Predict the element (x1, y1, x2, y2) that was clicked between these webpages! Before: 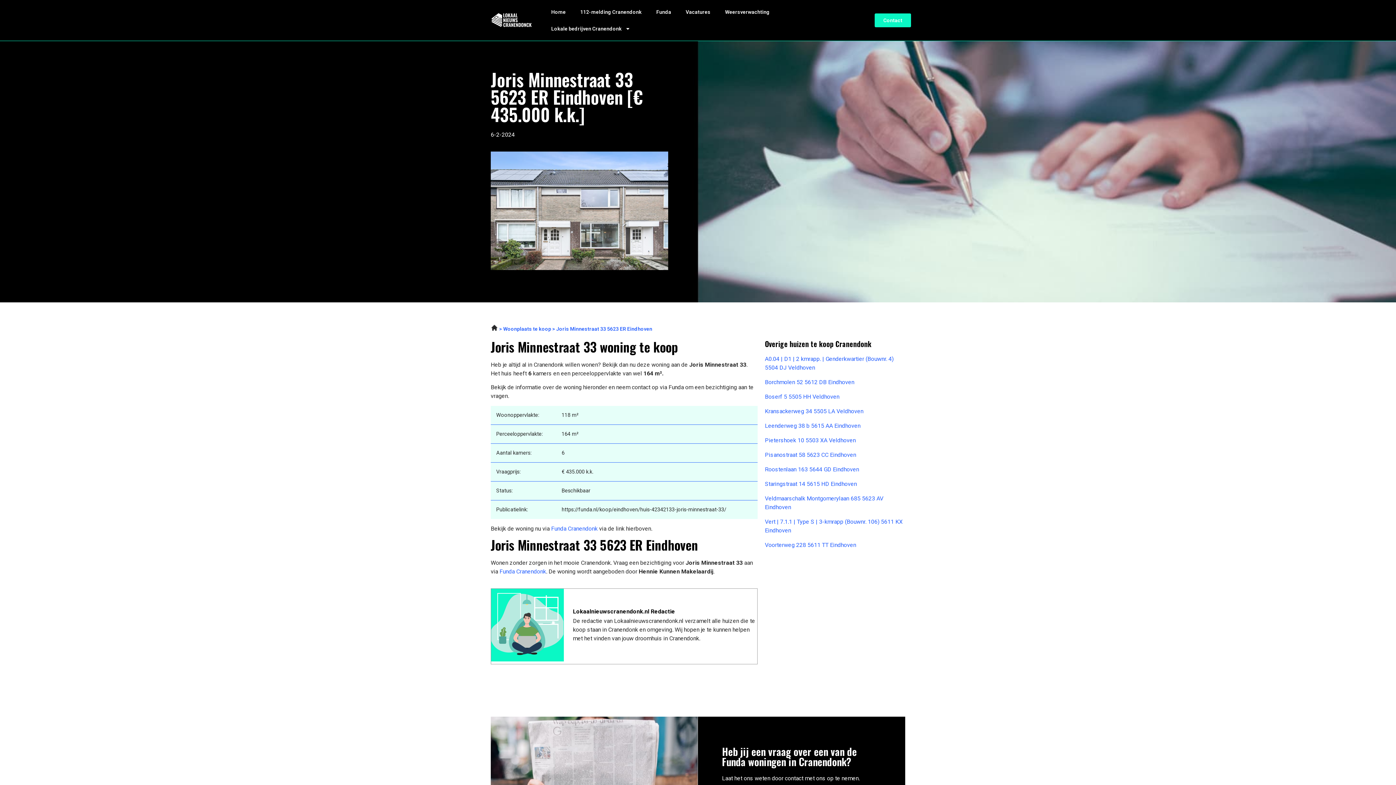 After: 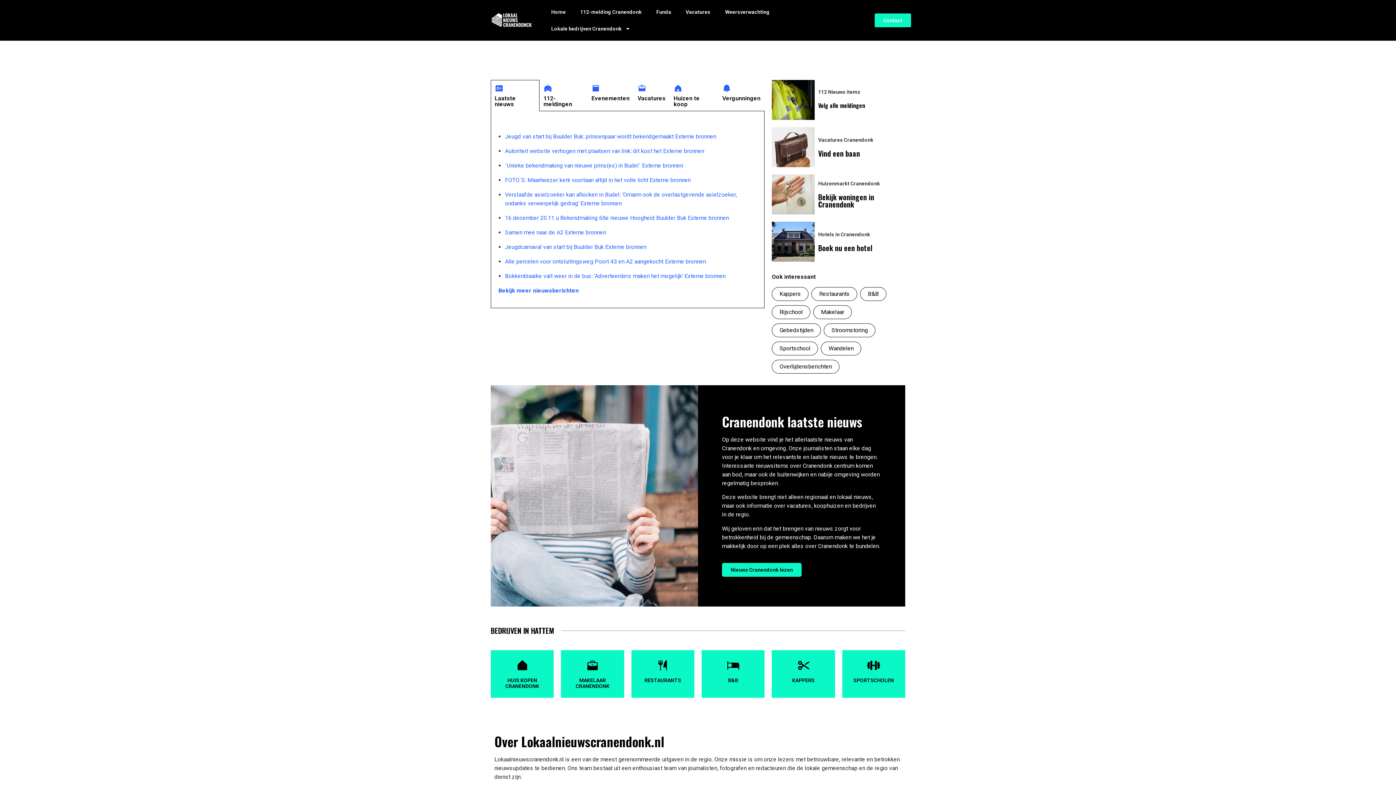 Action: label:   bbox: (490, 326, 499, 331)